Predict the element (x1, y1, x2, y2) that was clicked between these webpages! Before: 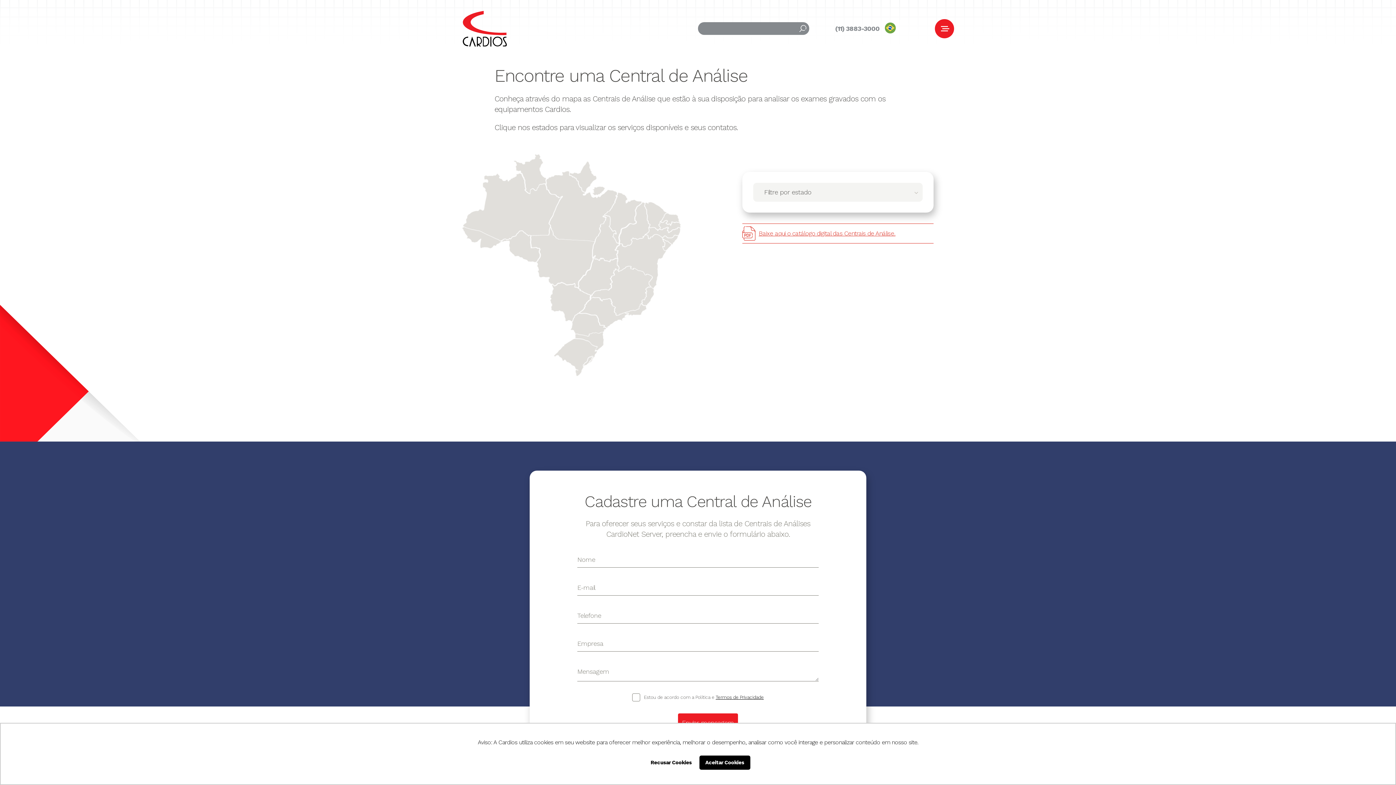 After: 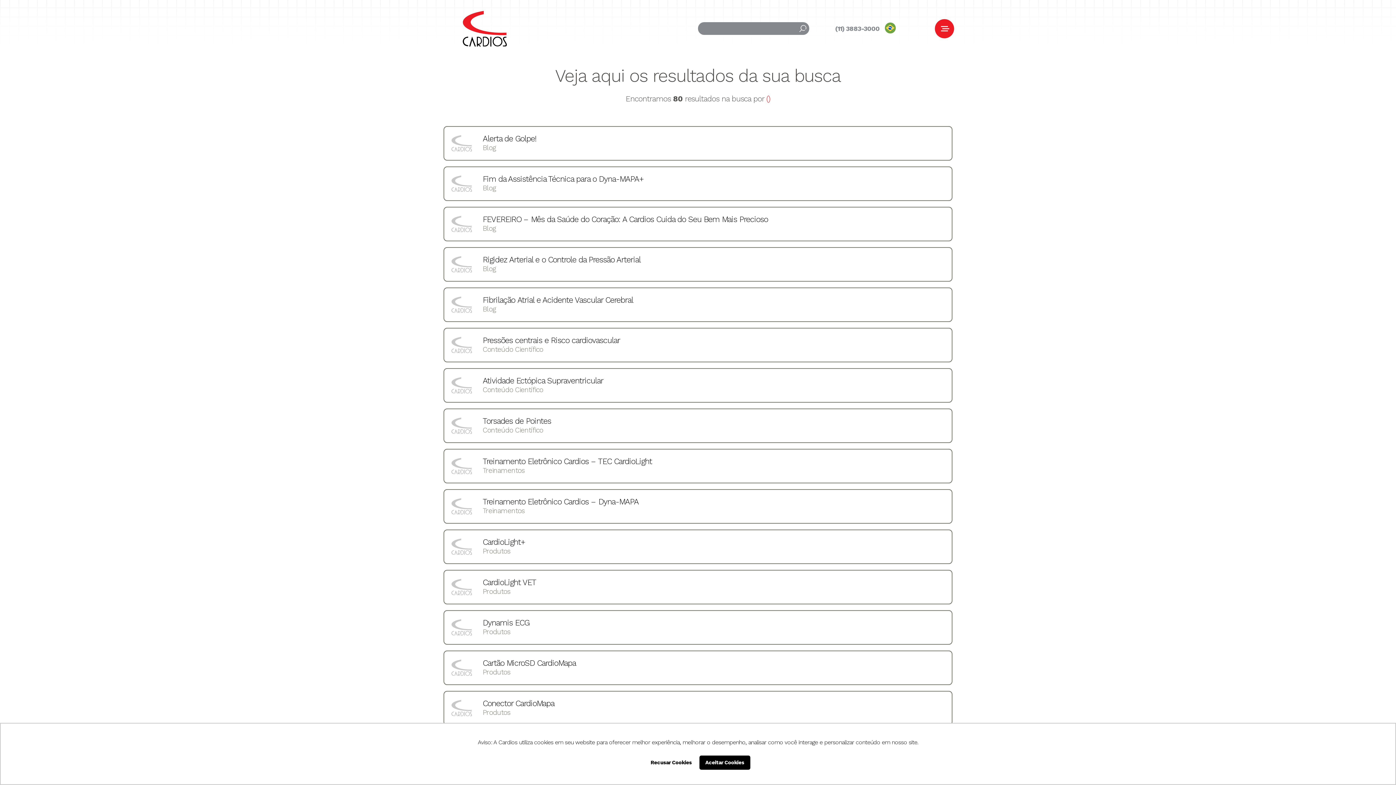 Action: bbox: (797, 23, 808, 33)